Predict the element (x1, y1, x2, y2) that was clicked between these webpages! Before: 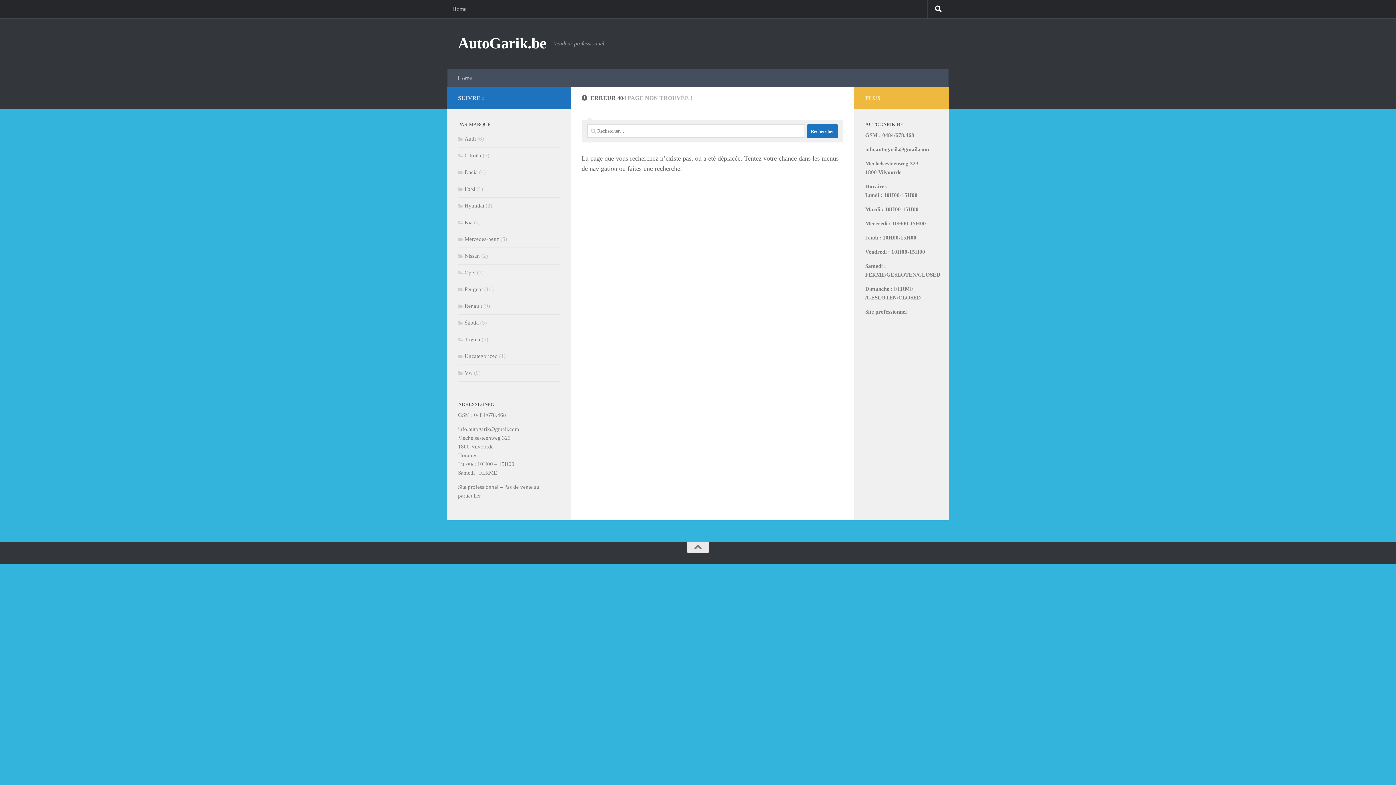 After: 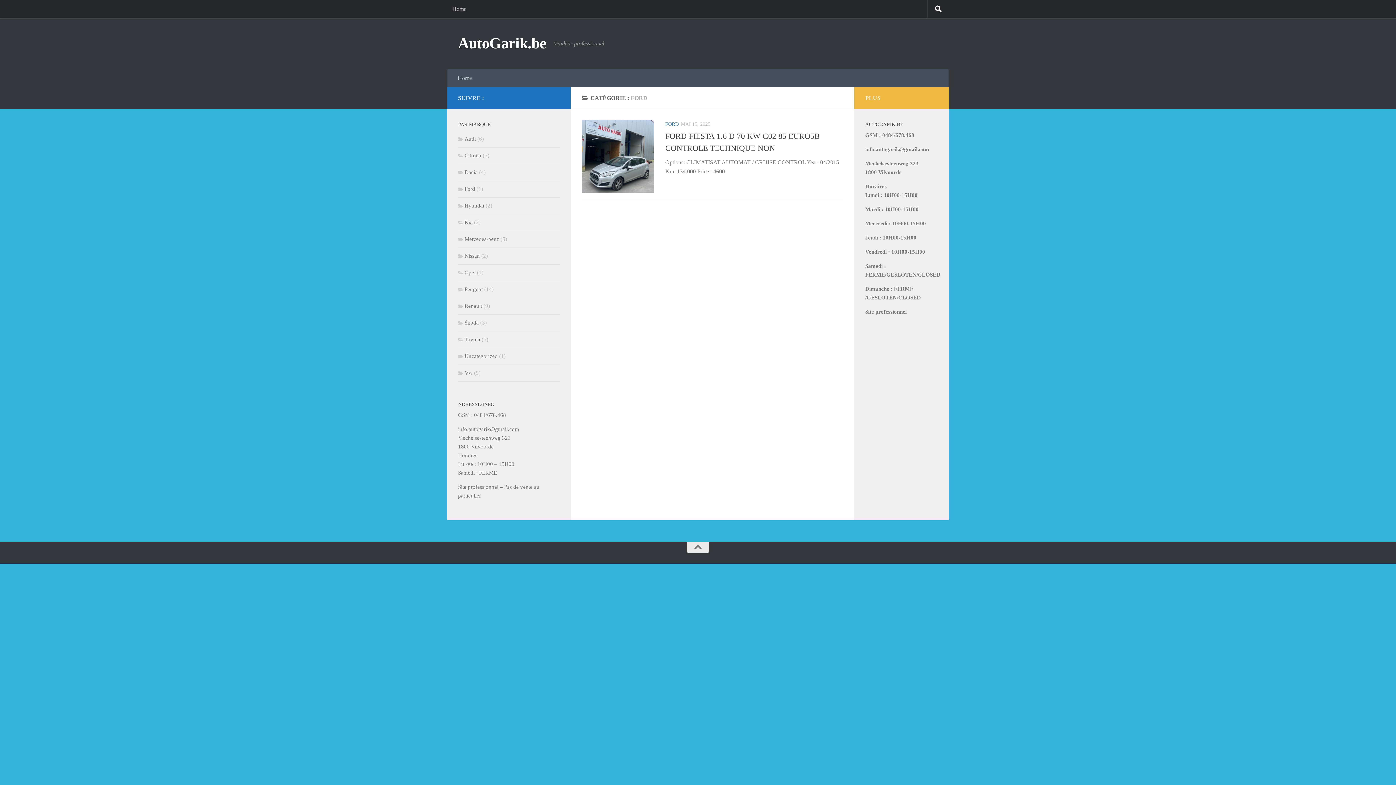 Action: bbox: (458, 186, 475, 192) label: Ford